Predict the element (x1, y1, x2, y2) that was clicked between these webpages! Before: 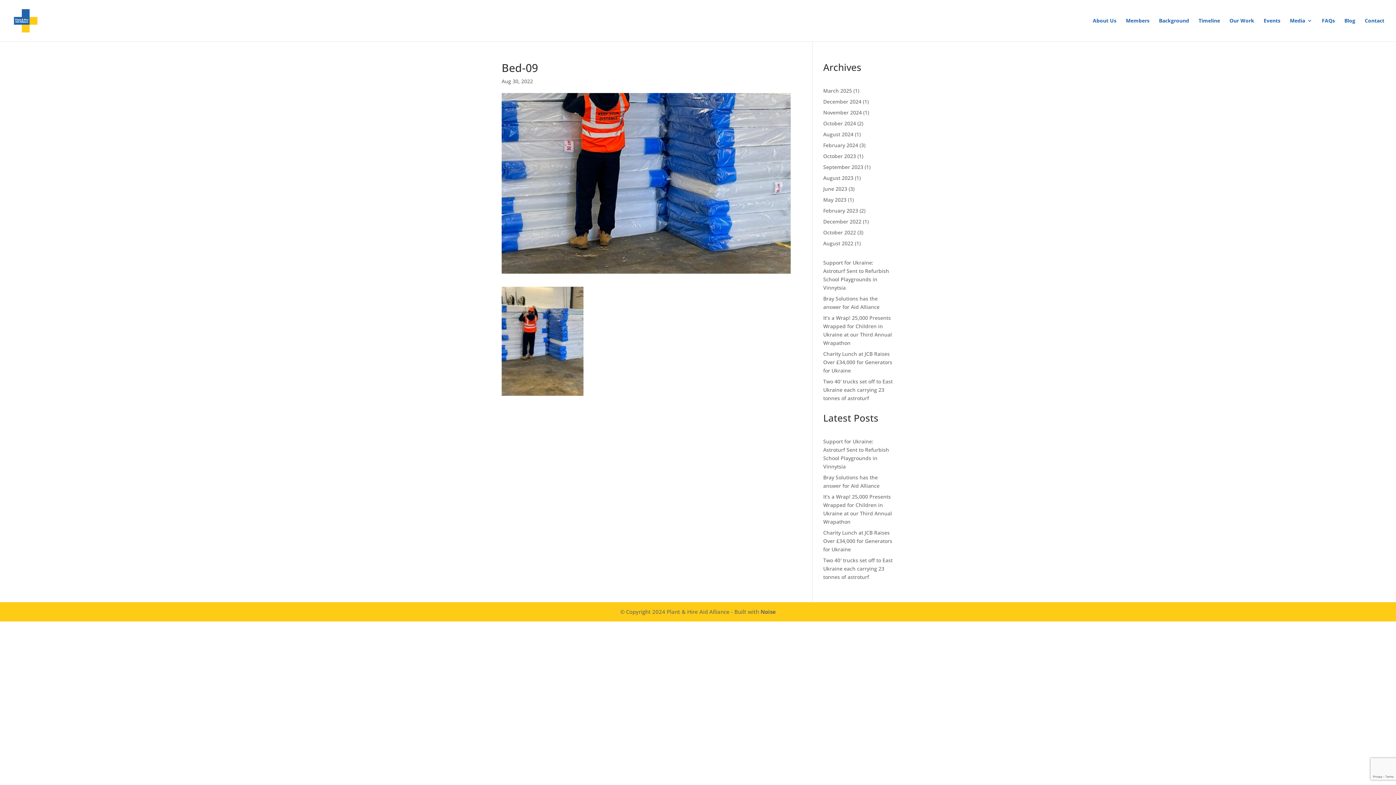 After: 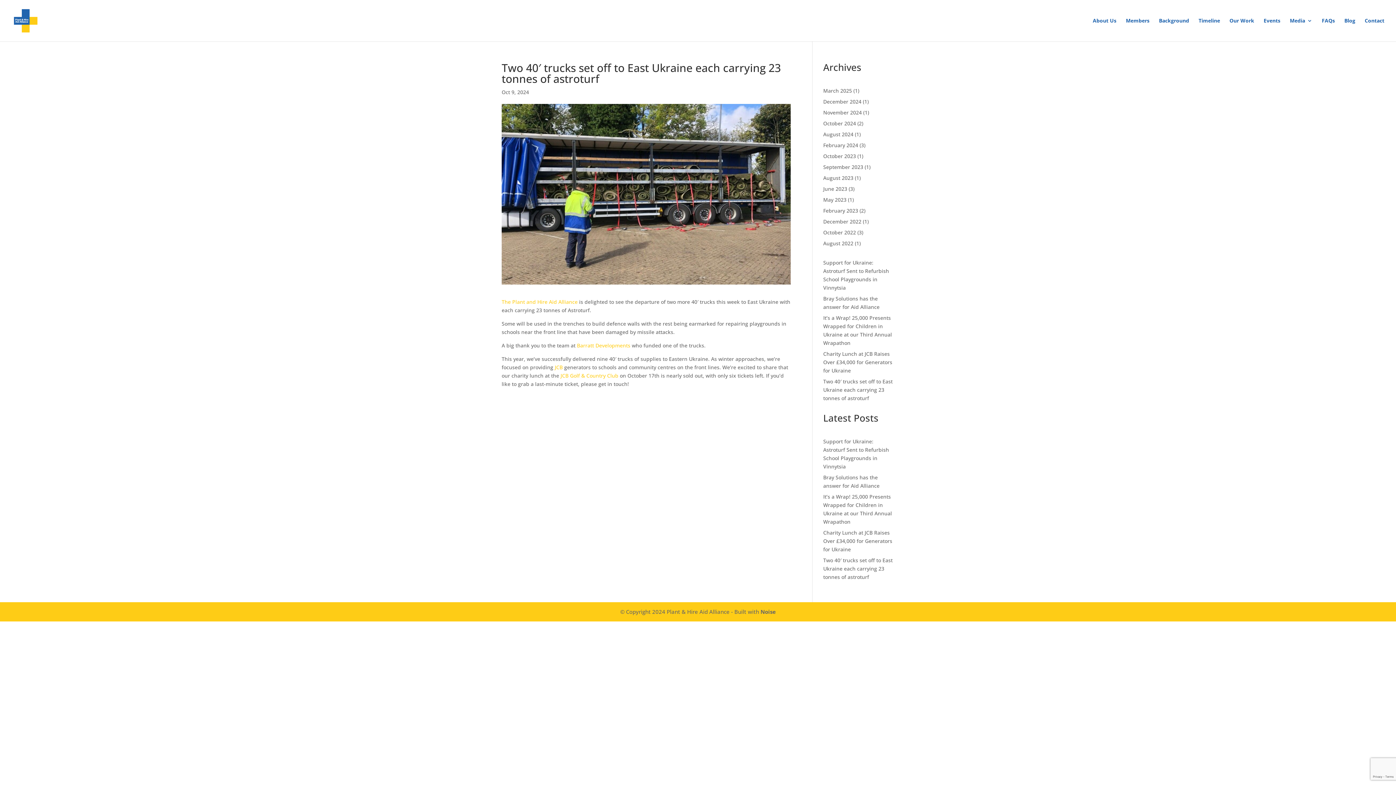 Action: label: Two 40′ trucks set off to East Ukraine each carrying 23 tonnes of astroturf bbox: (823, 378, 892, 401)